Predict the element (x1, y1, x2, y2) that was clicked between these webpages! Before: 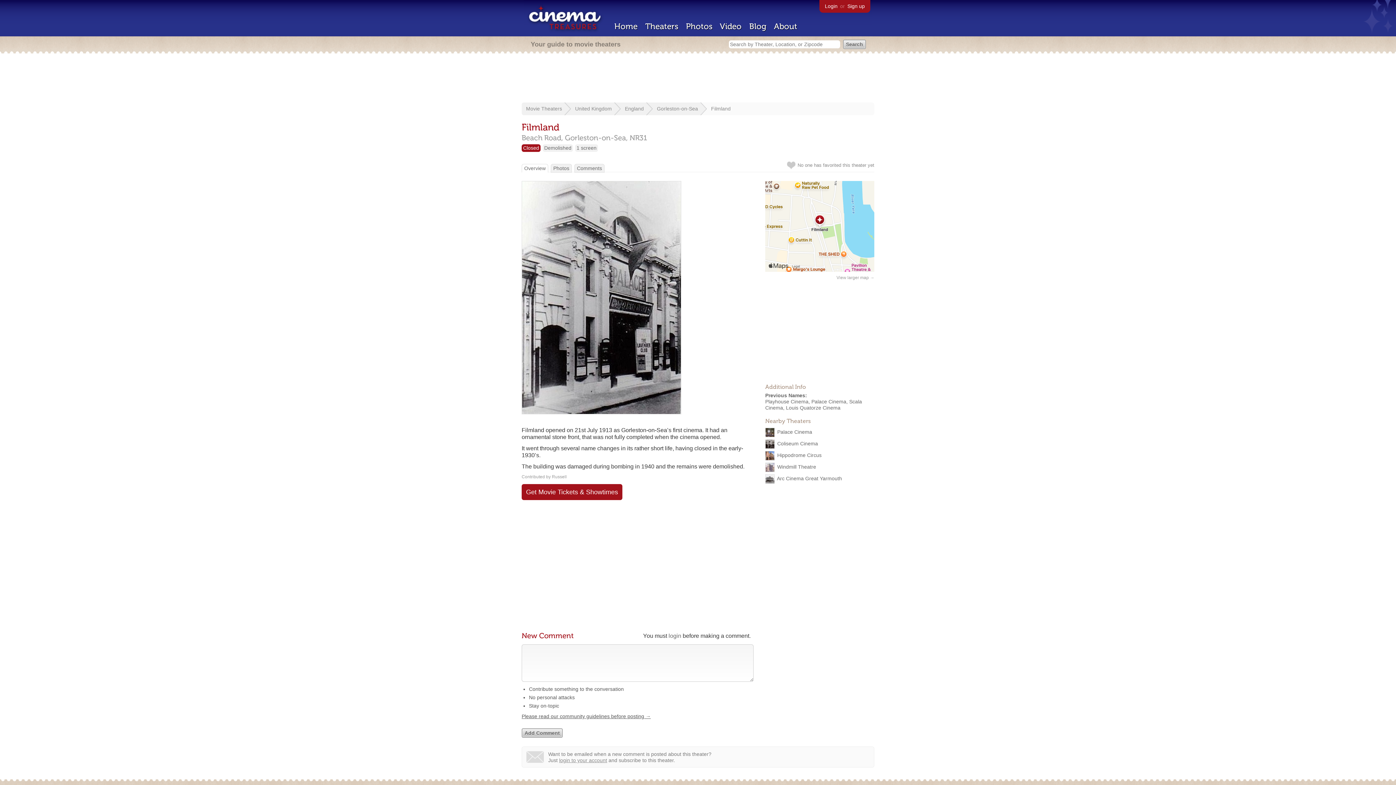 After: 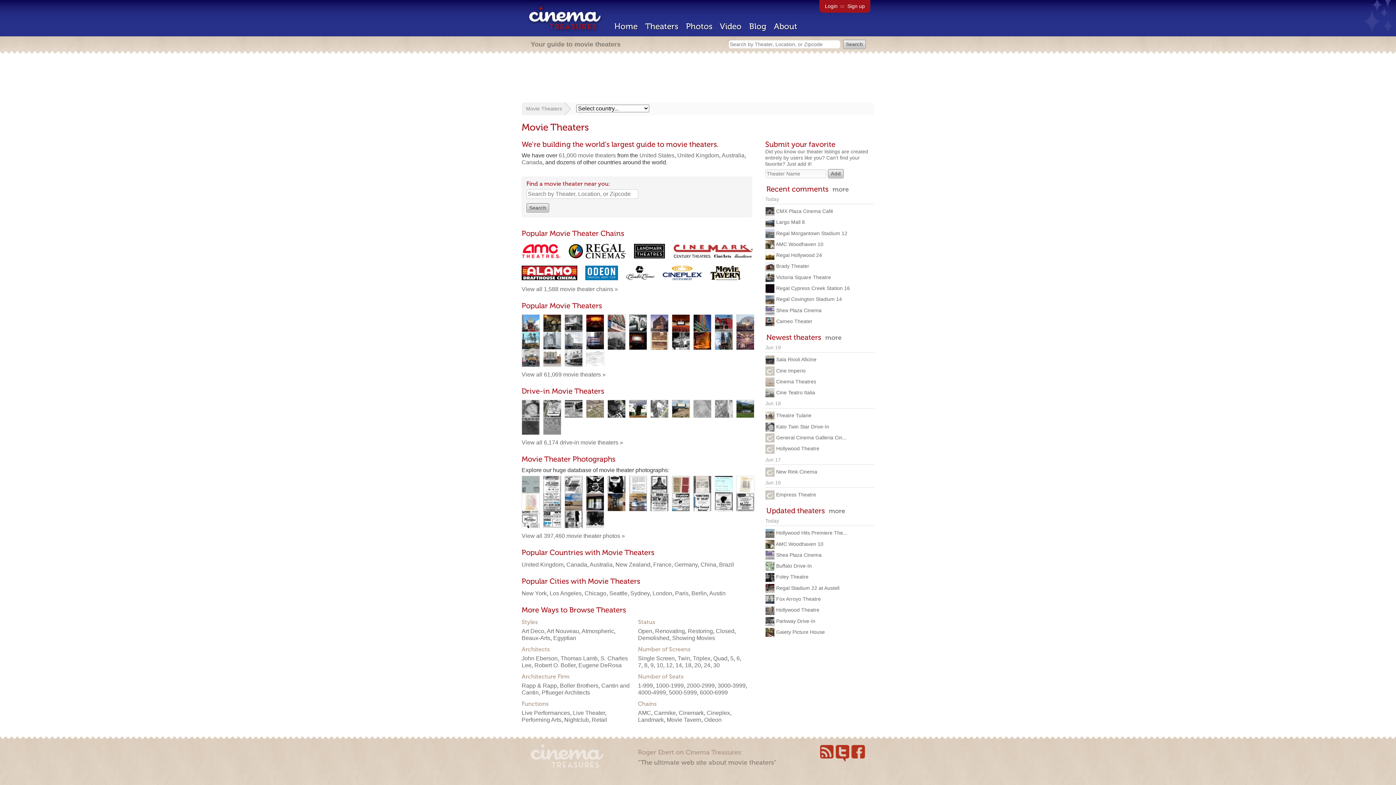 Action: bbox: (645, 21, 678, 31) label: Theaters